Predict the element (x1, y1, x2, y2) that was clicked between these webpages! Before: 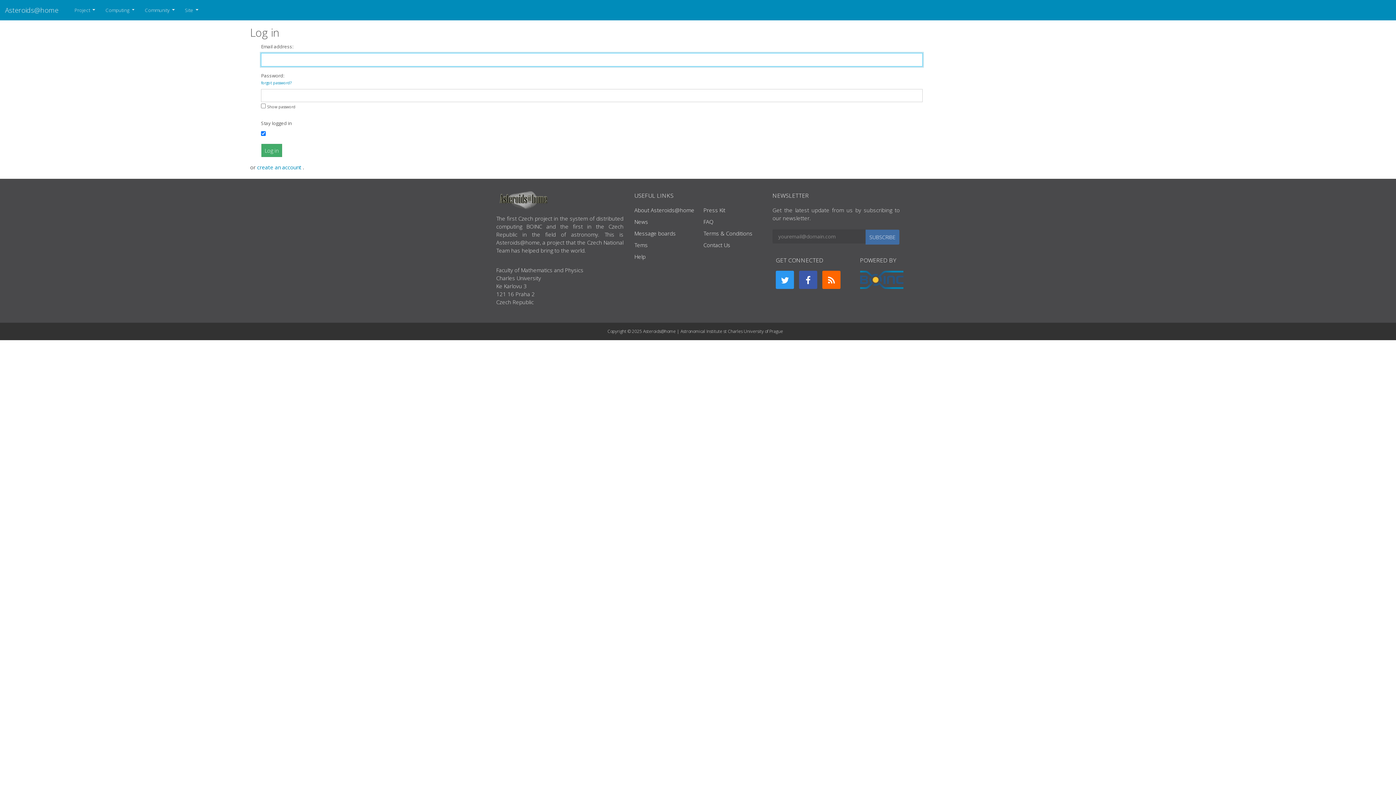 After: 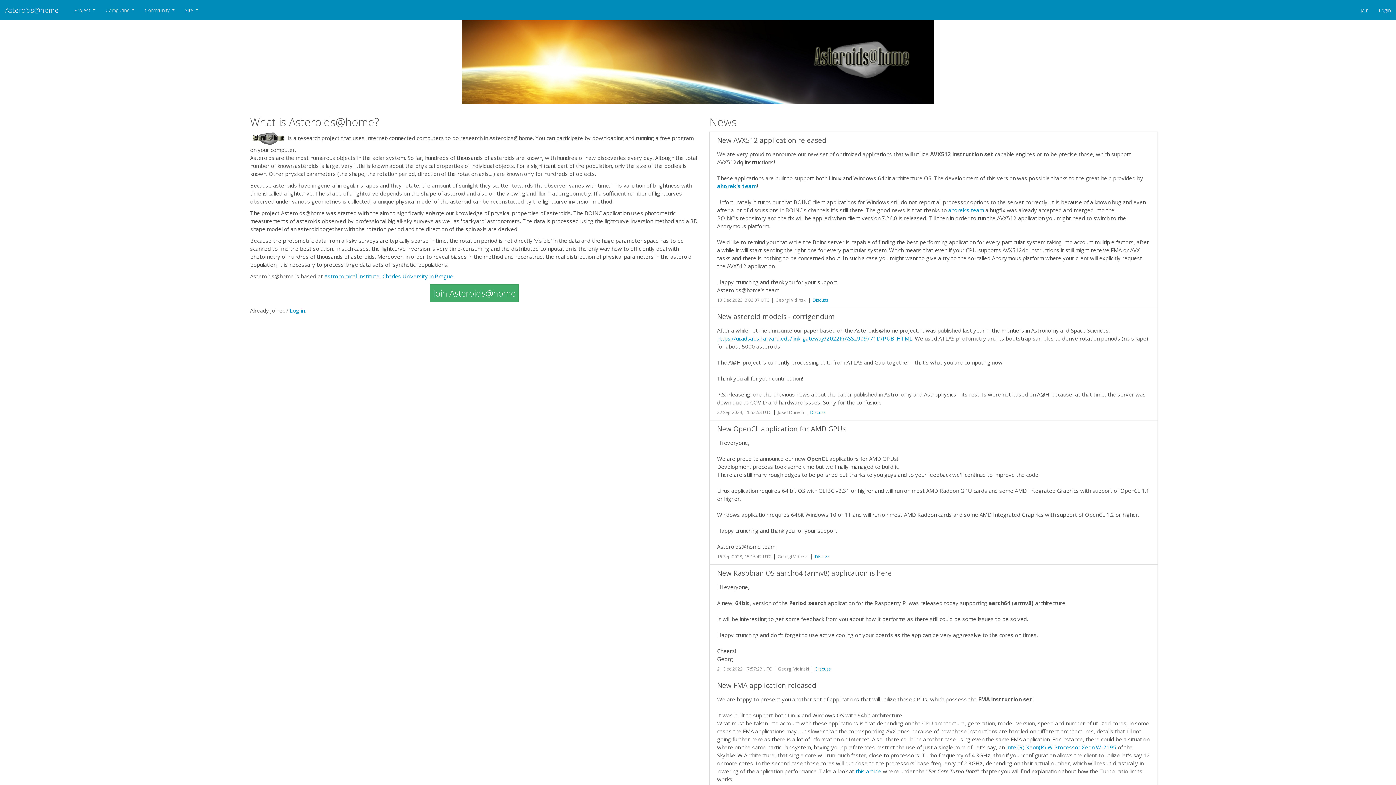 Action: bbox: (0, 0, 63, 20) label: Asteroids@home